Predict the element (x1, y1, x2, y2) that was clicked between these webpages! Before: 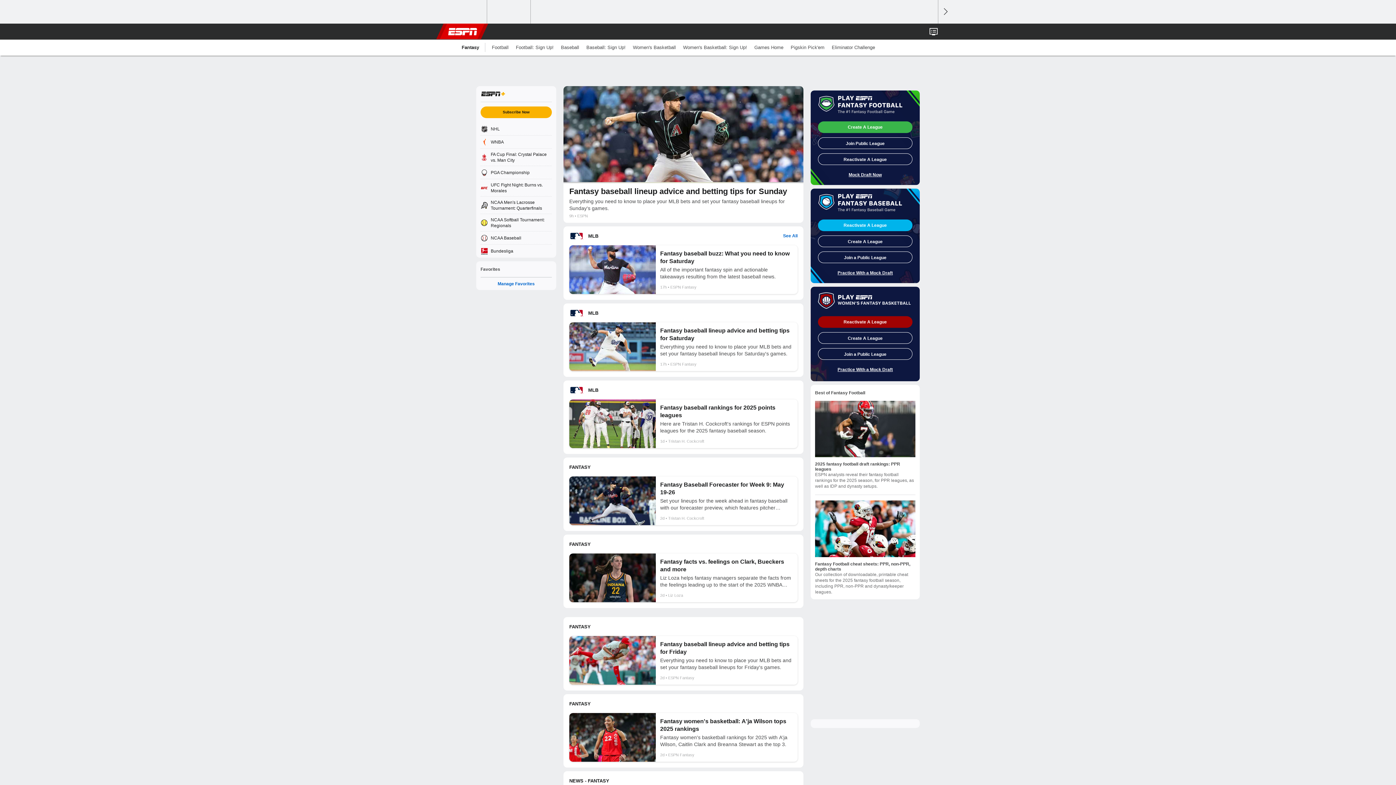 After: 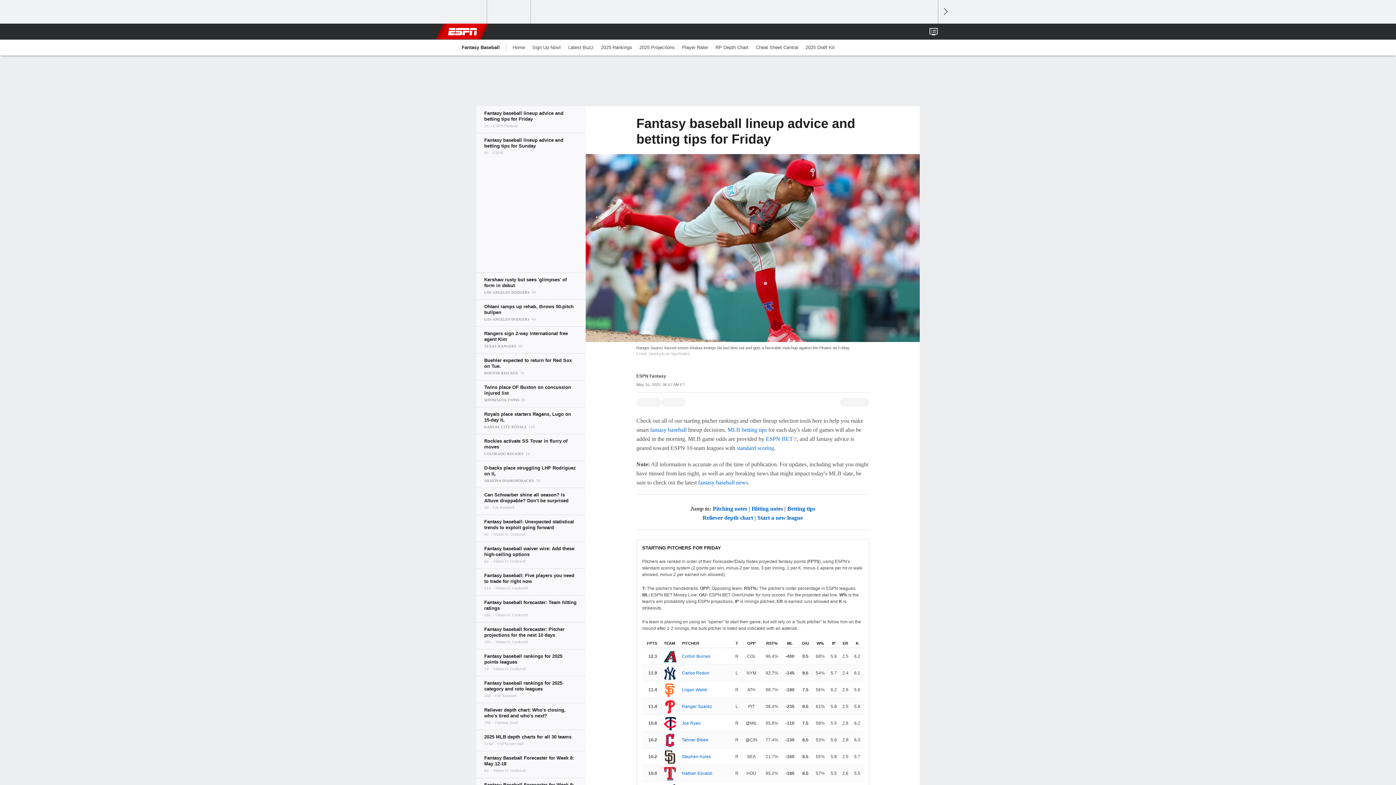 Action: bbox: (569, 636, 797, 685) label: Fantasy baseball lineup advice and betting tips for Friday

Everything you need to know to place your MLB bets and set your fantasy baseball lineups for Friday's games.

2dESPN Fantasy